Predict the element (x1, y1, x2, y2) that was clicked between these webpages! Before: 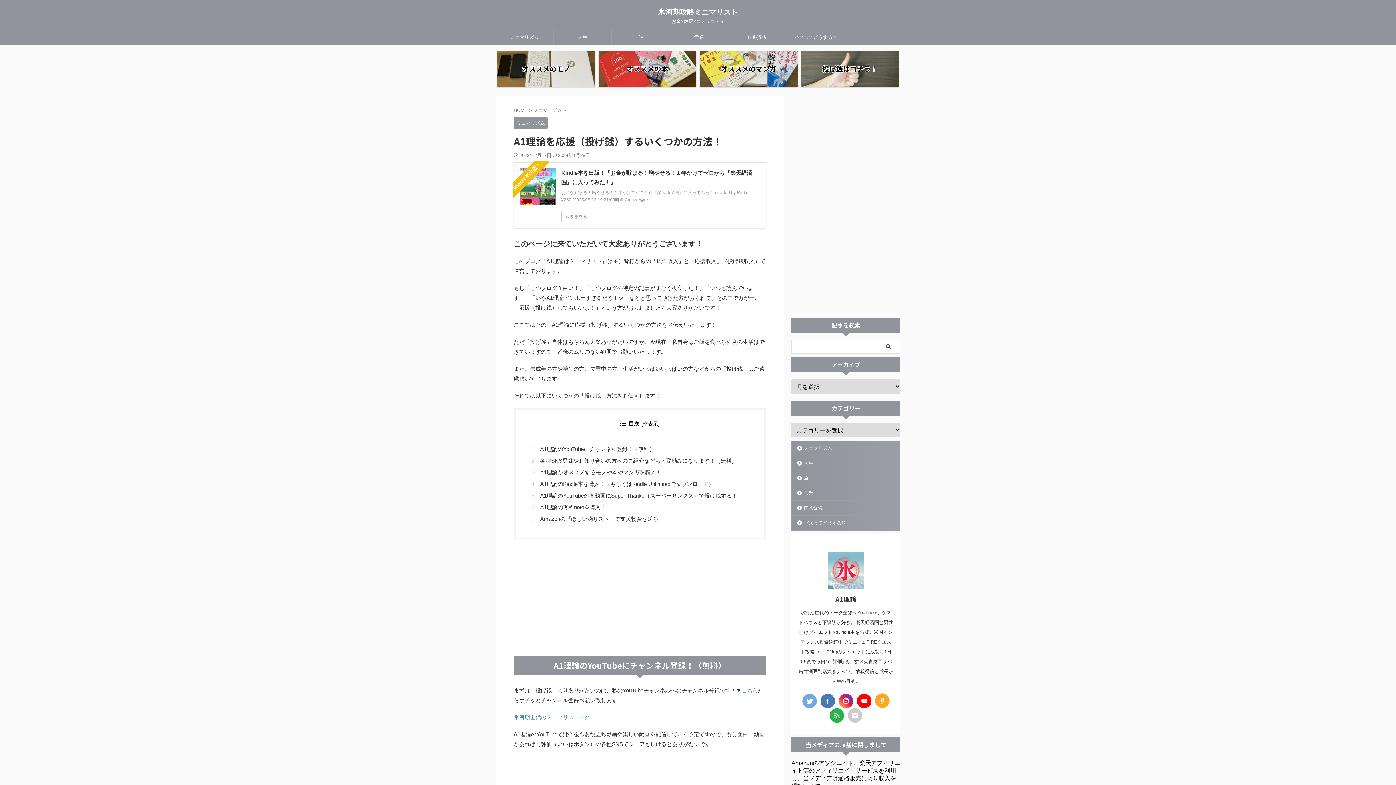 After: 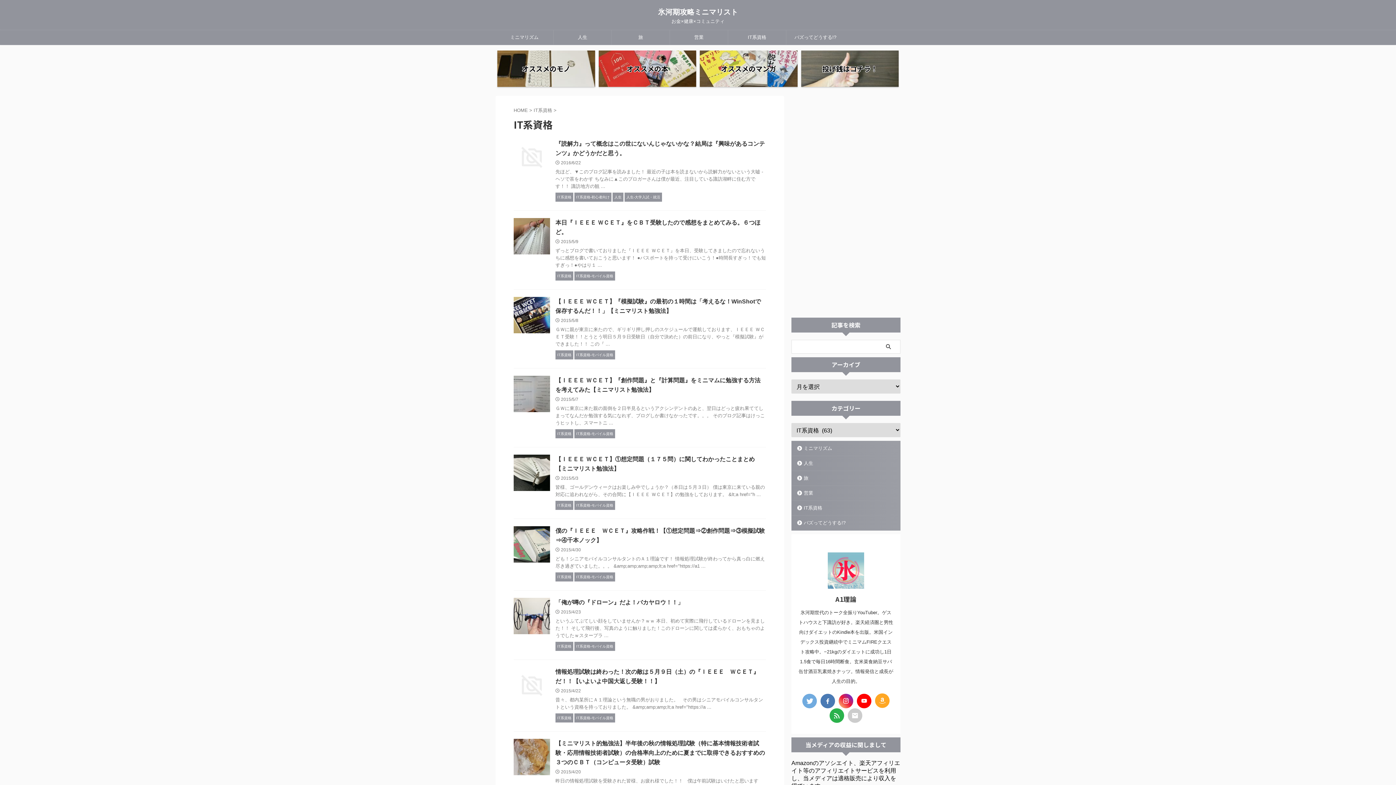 Action: bbox: (792, 501, 900, 515) label: IT系資格